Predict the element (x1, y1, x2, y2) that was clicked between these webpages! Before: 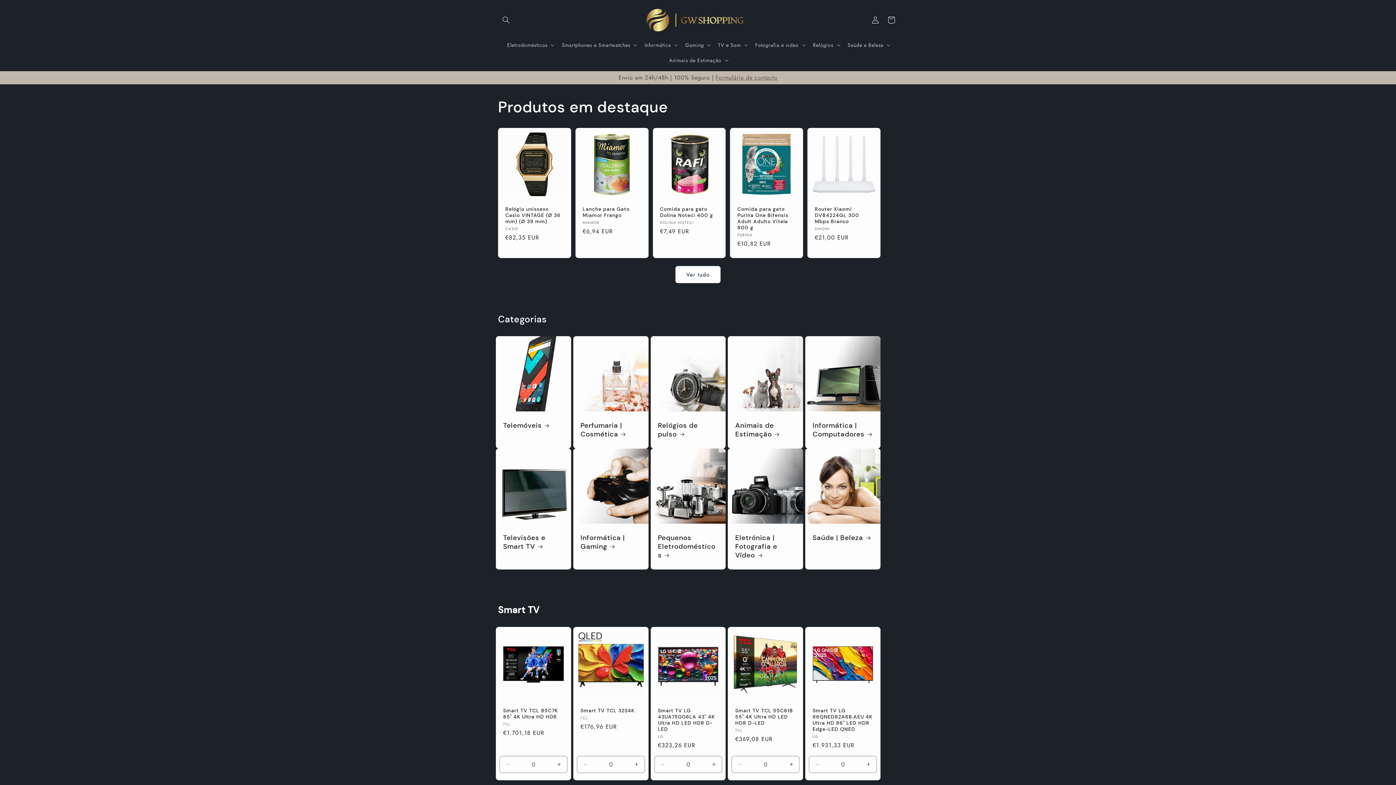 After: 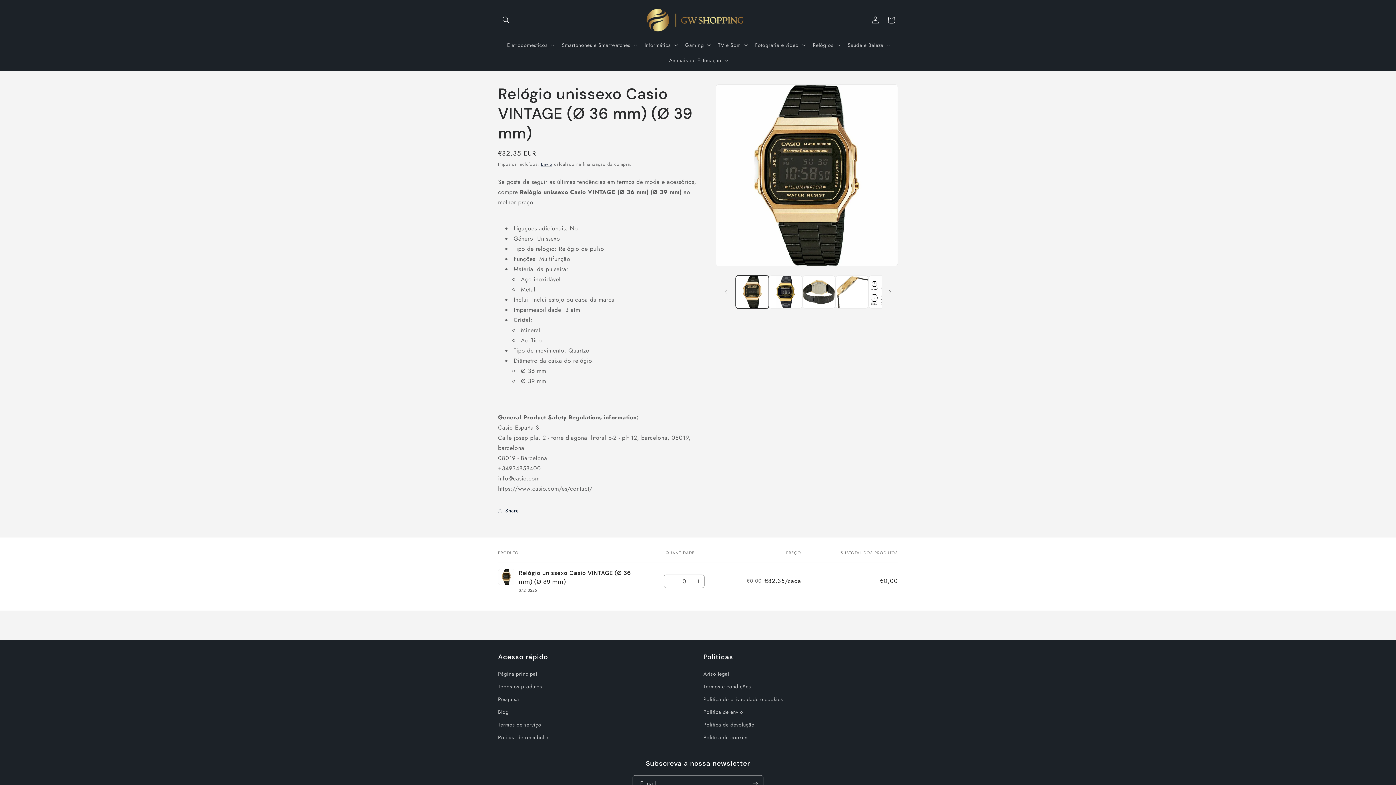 Action: label: Relógio unissexo Casio VINTAGE (Ø 36 mm) (Ø 39 mm) bbox: (505, 206, 563, 224)